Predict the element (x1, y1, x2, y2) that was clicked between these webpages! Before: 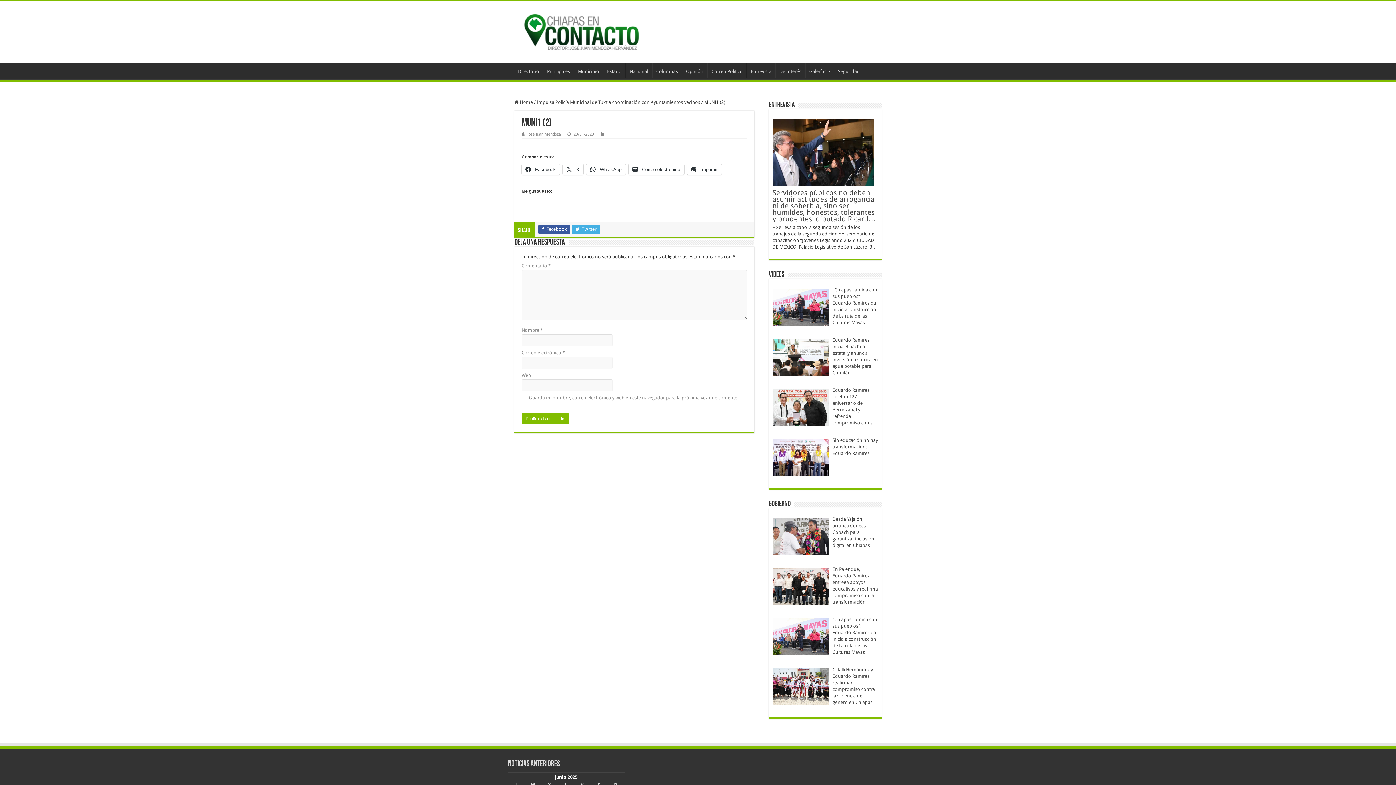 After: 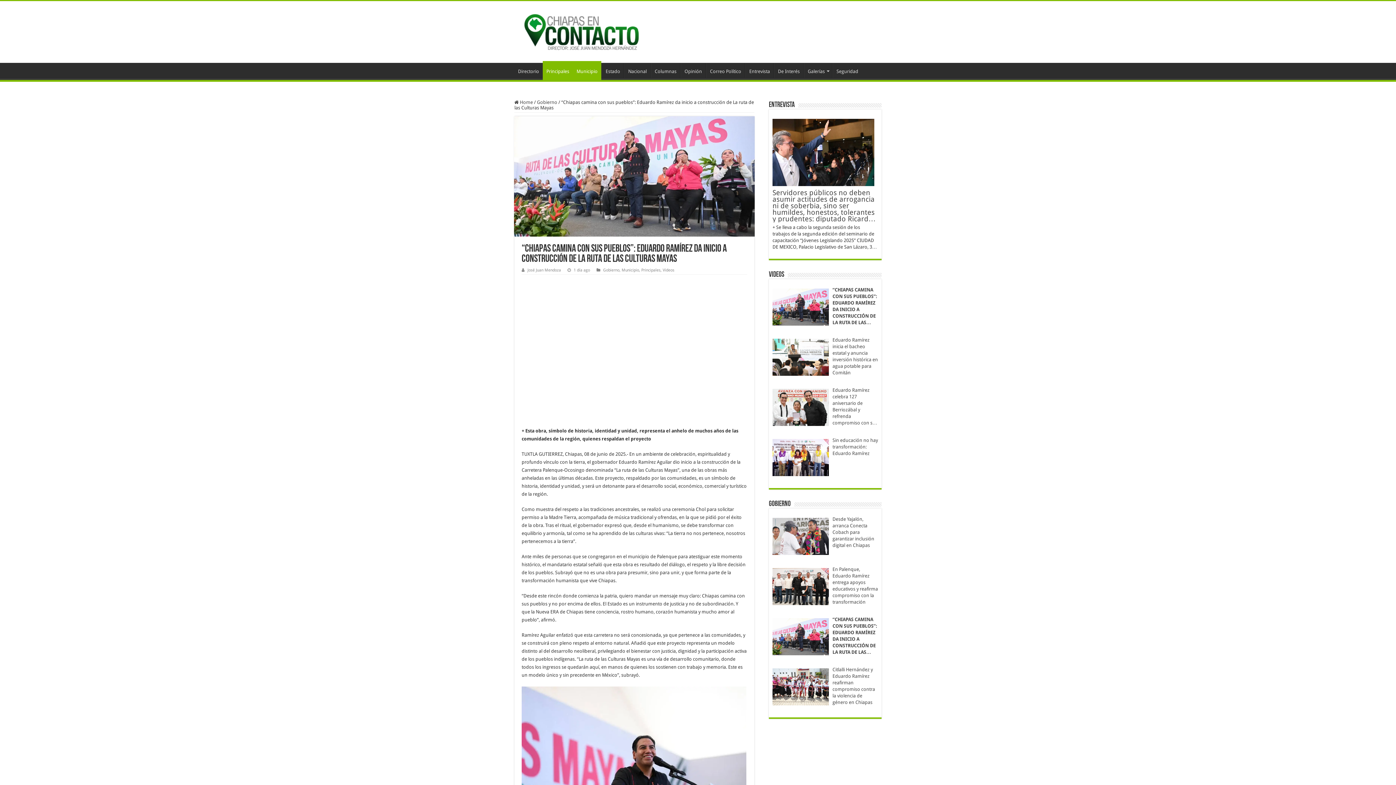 Action: bbox: (832, 616, 878, 656) label: “Chiapas camina con sus pueblos”: Eduardo Ramírez da inicio a construcción de La ruta de las Culturas Mayas